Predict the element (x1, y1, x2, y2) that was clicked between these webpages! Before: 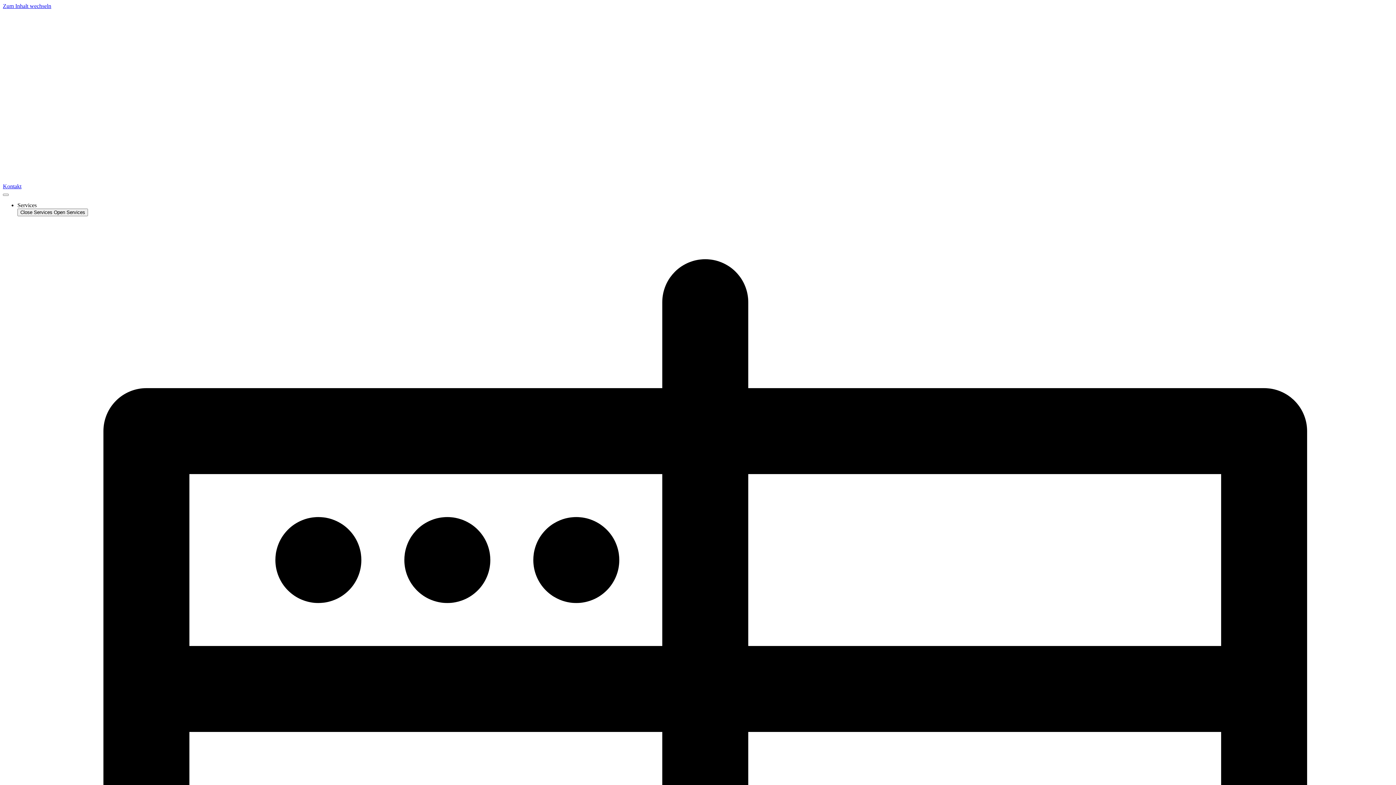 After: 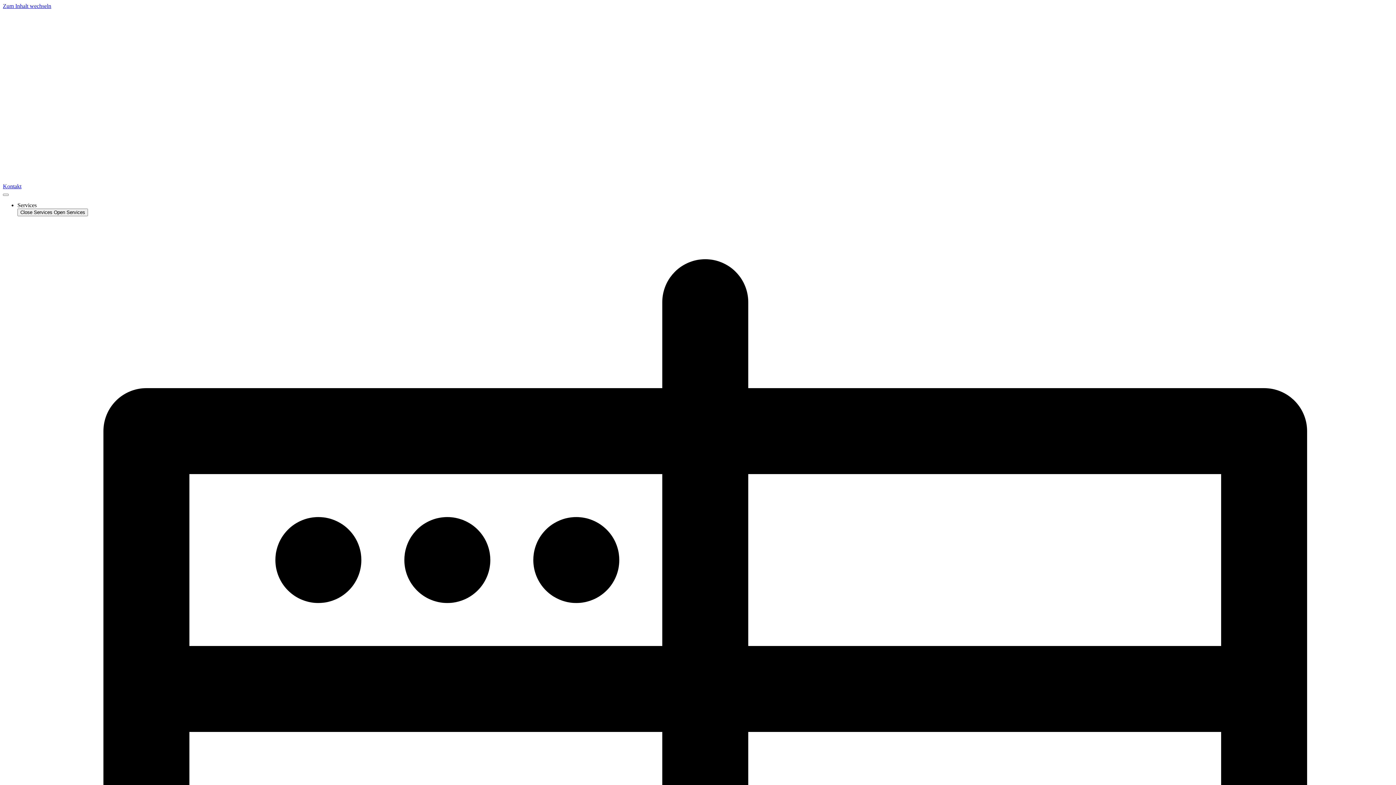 Action: label: Kontakt bbox: (2, 183, 21, 189)